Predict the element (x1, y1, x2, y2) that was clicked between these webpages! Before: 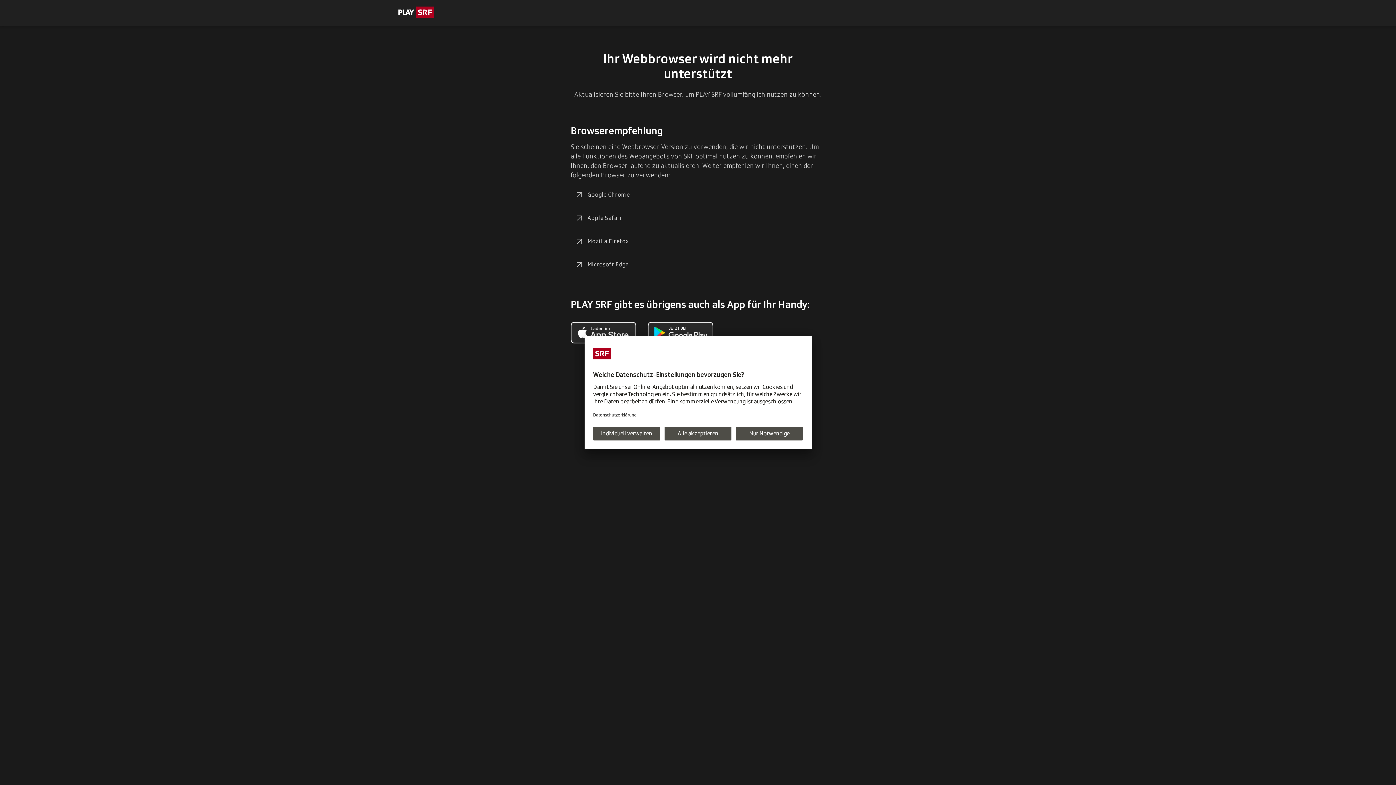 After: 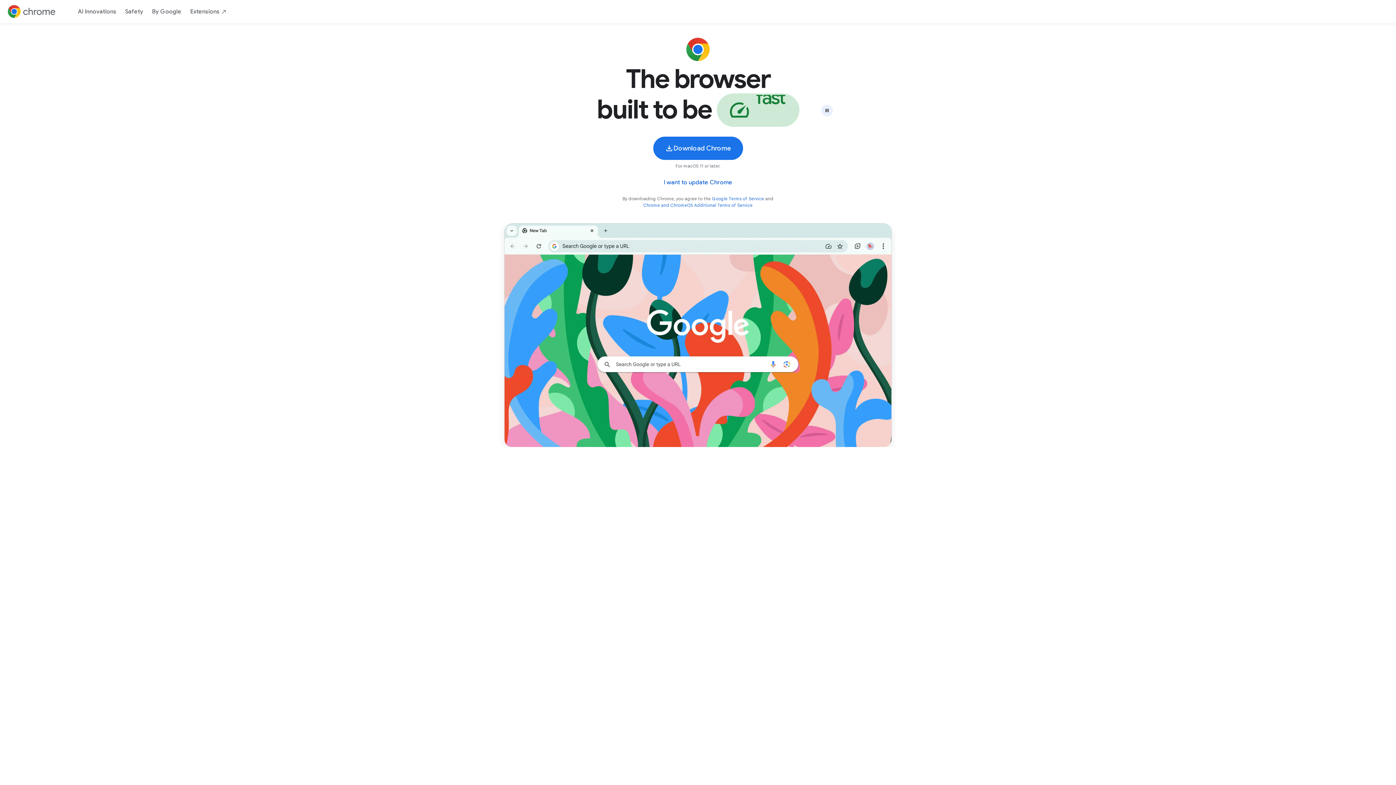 Action: label: Google Chrome bbox: (570, 186, 634, 203)